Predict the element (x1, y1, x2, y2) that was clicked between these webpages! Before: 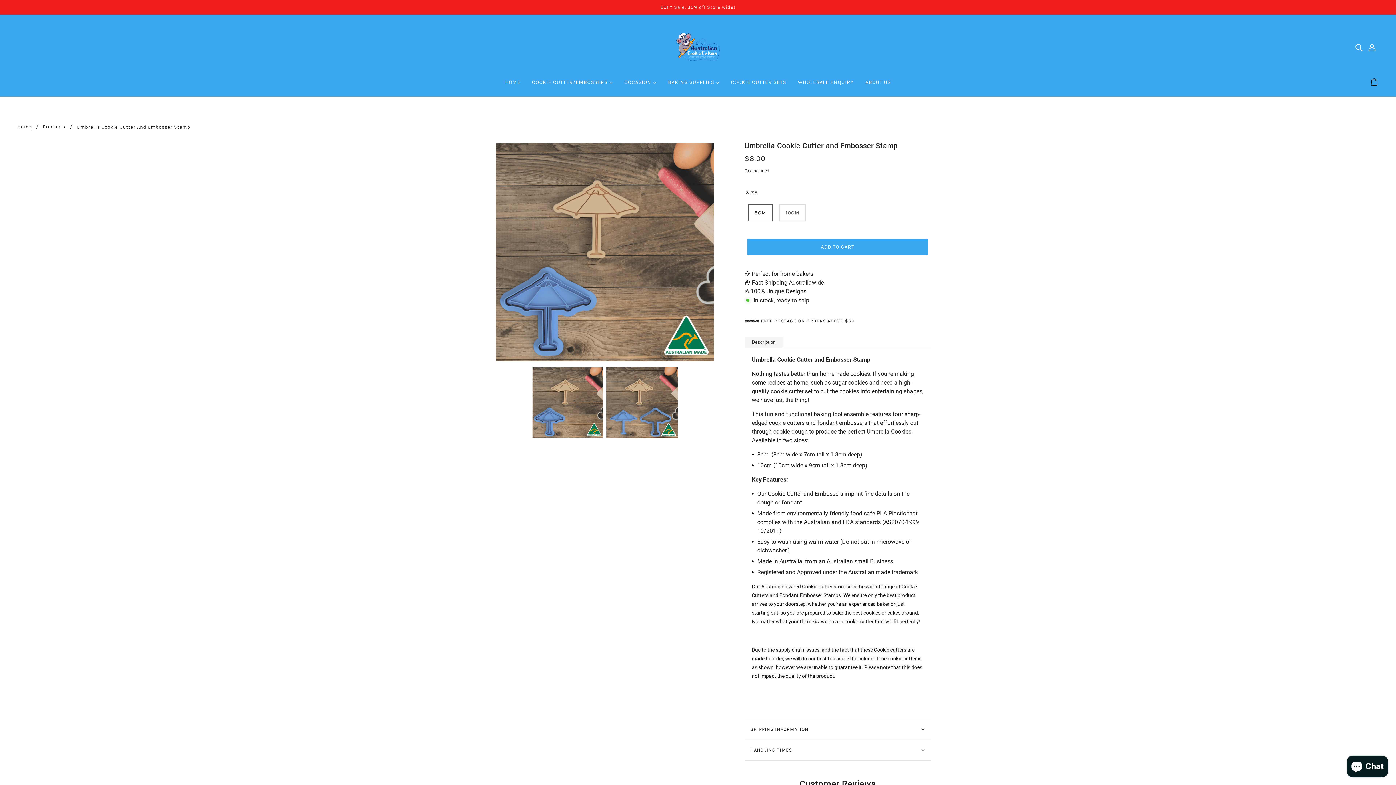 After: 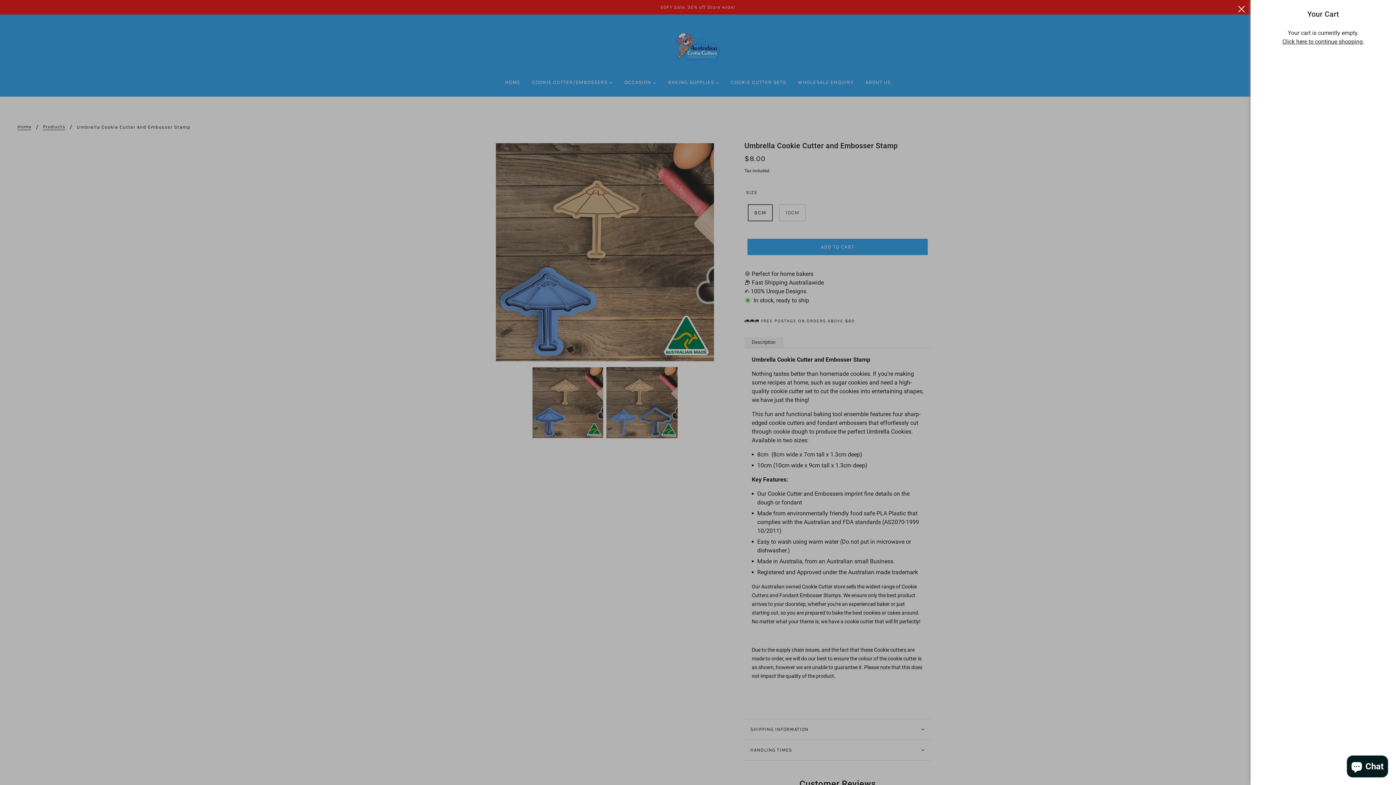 Action: bbox: (1366, 71, 1384, 93) label: Cart